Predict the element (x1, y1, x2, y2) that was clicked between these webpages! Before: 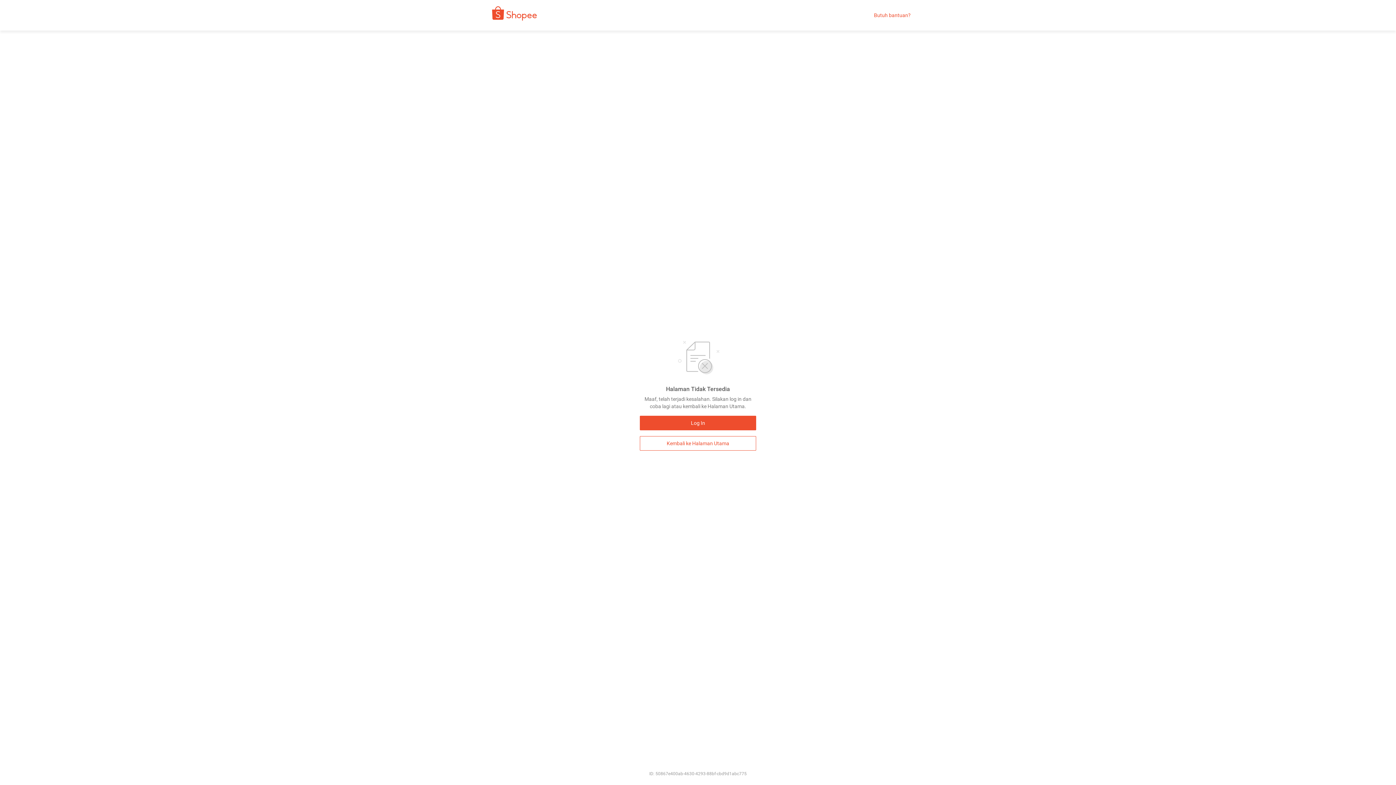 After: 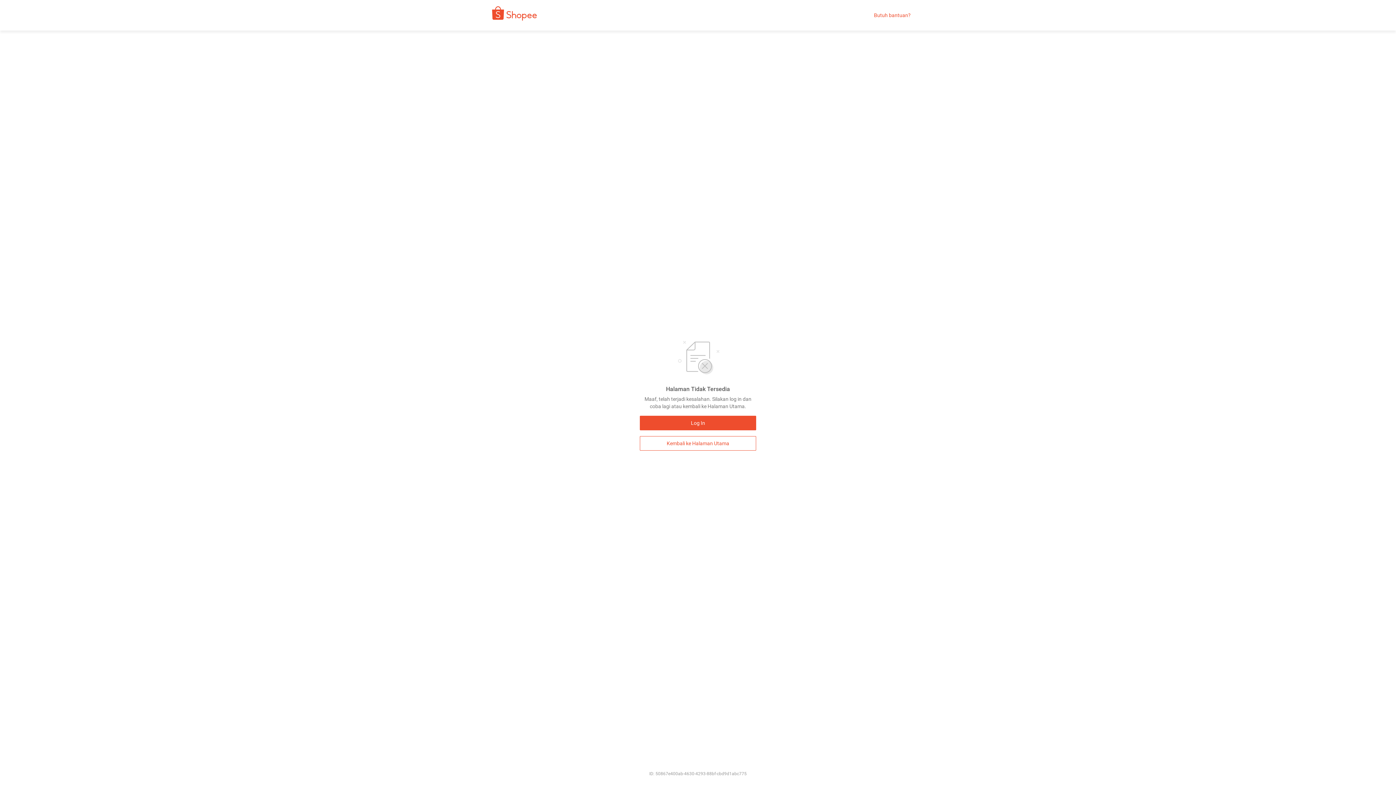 Action: label: Butuh bantuan? bbox: (874, 12, 910, 18)